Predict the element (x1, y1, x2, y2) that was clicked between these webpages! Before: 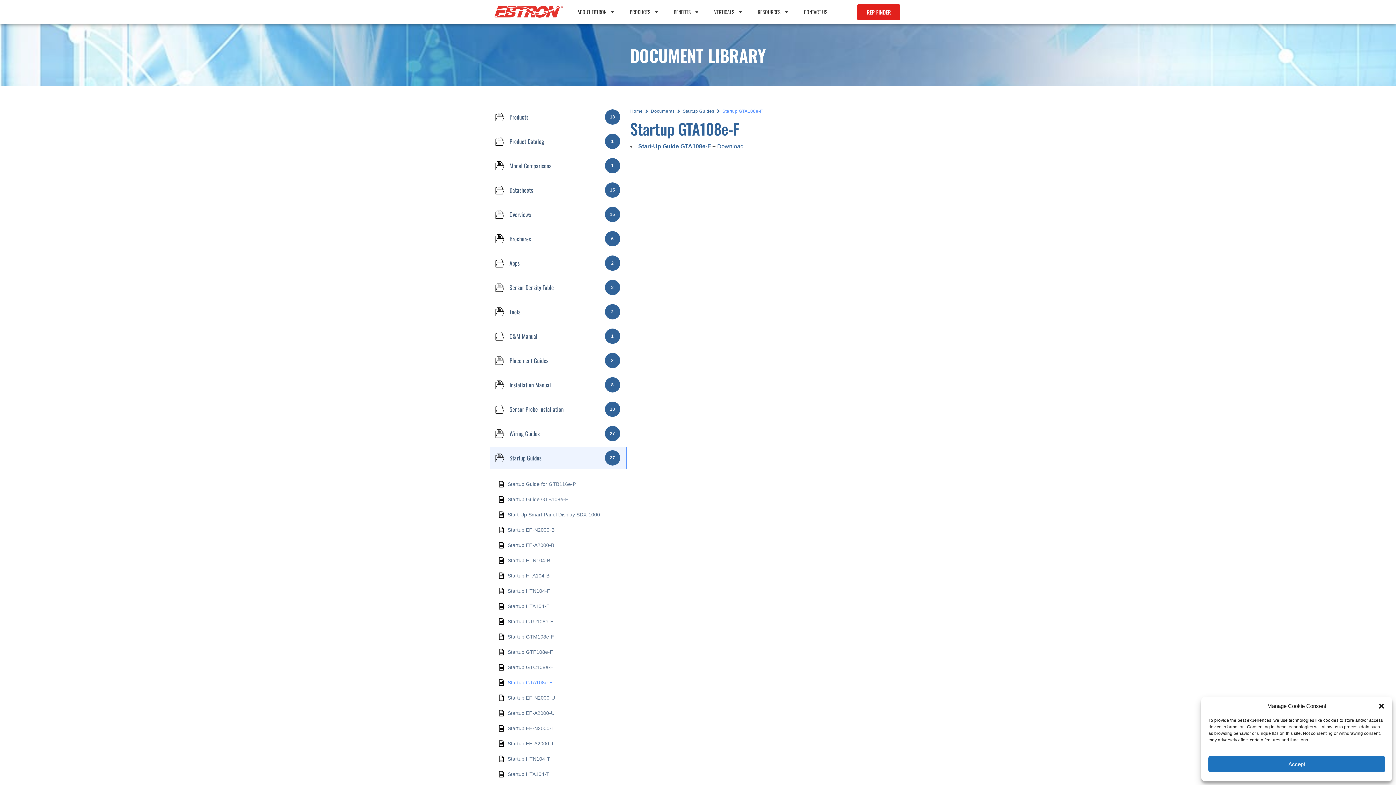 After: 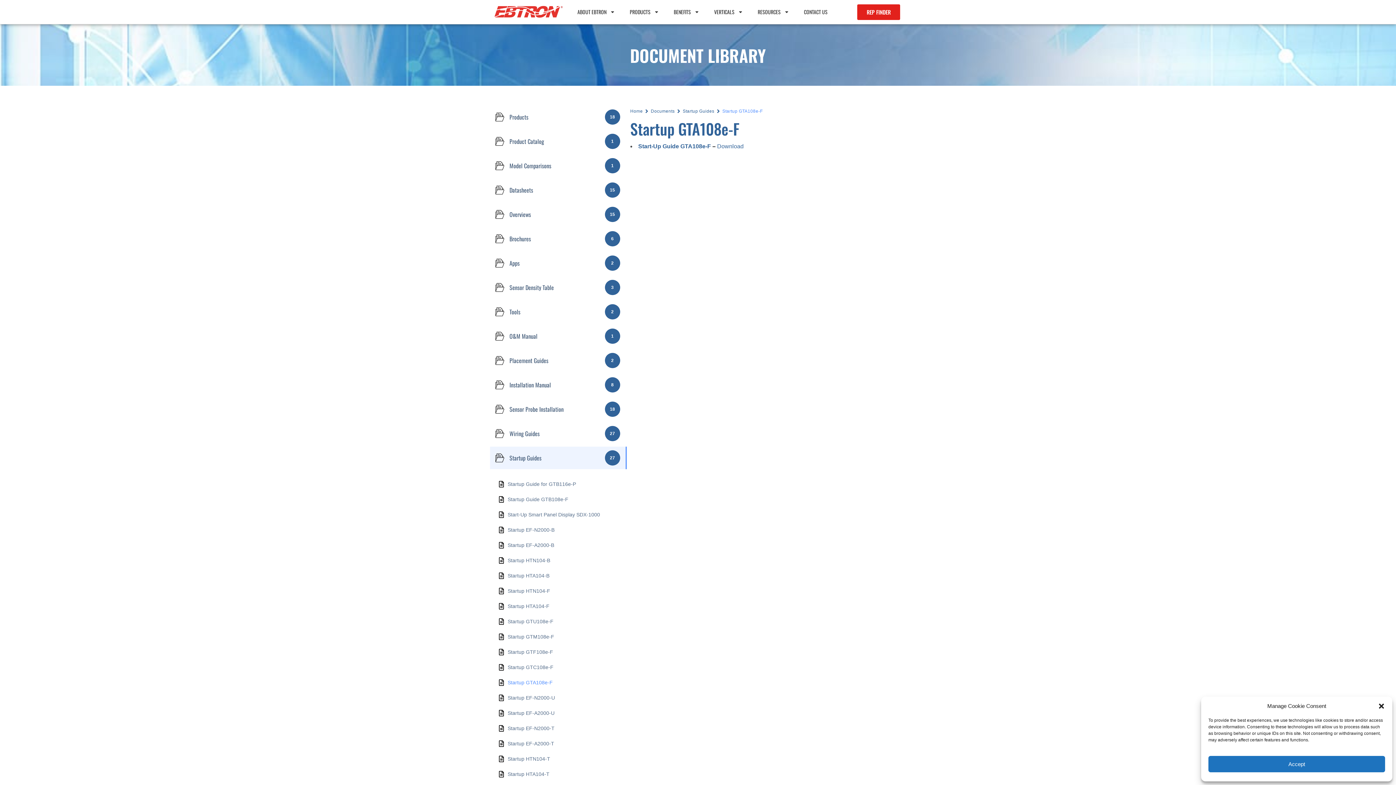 Action: bbox: (717, 143, 743, 149) label: Download